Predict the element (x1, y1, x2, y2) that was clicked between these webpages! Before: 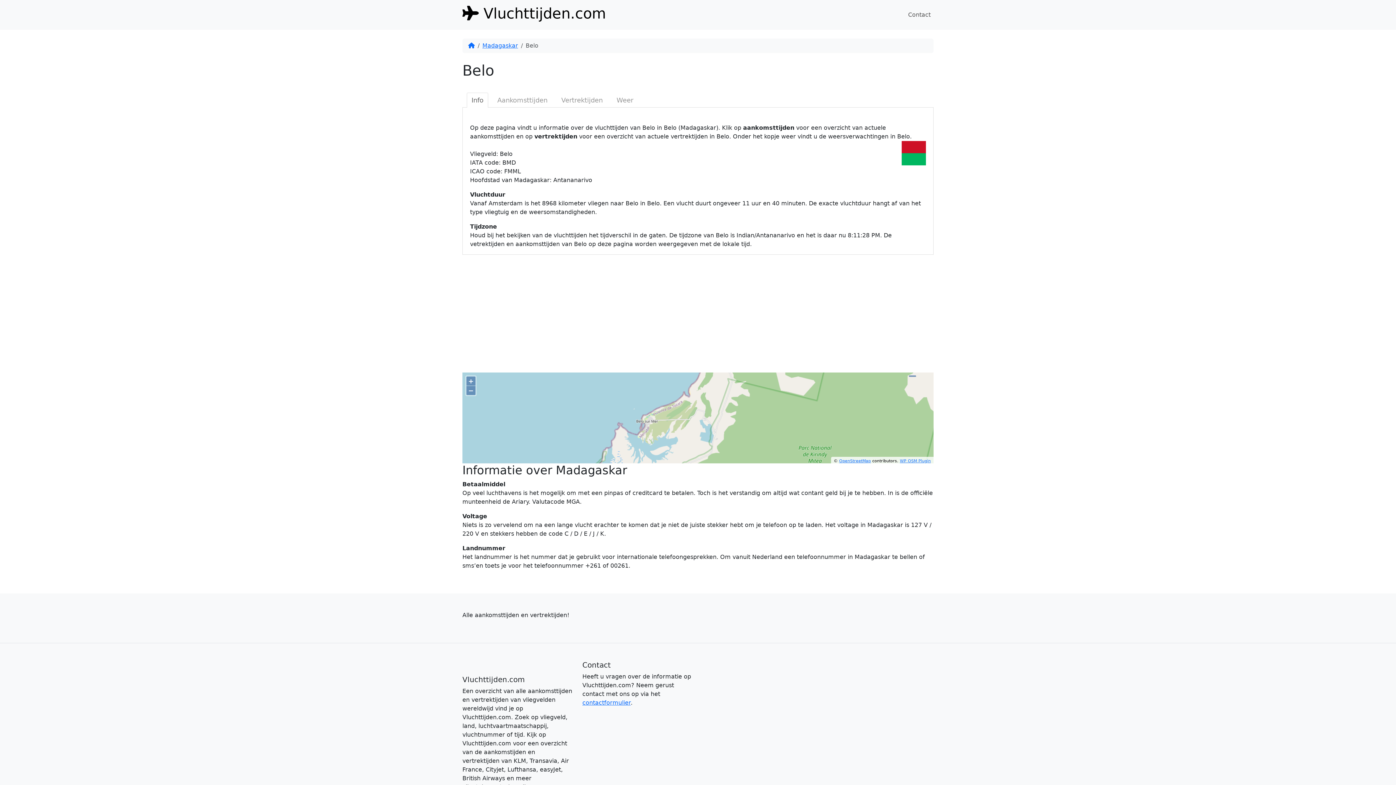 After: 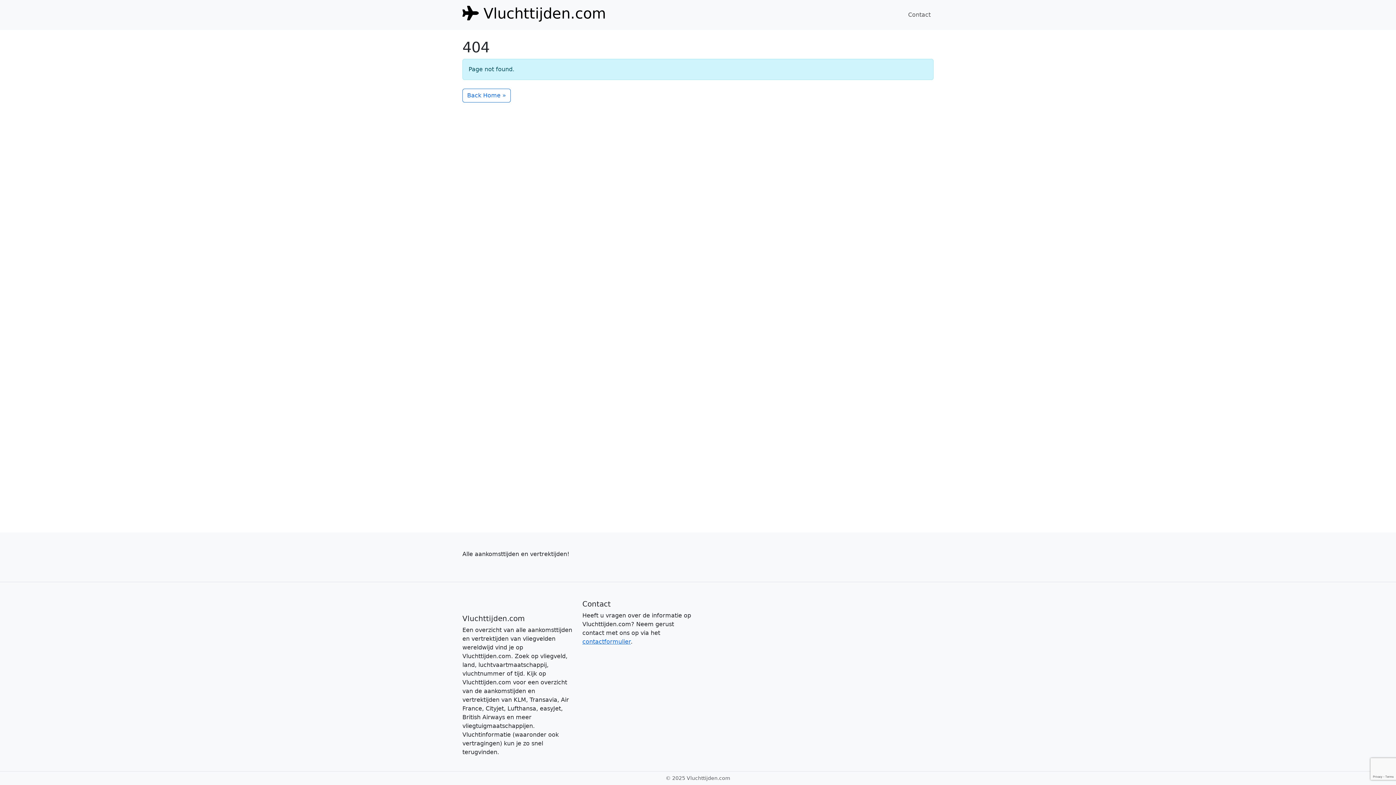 Action: label: Contact bbox: (905, 7, 933, 22)